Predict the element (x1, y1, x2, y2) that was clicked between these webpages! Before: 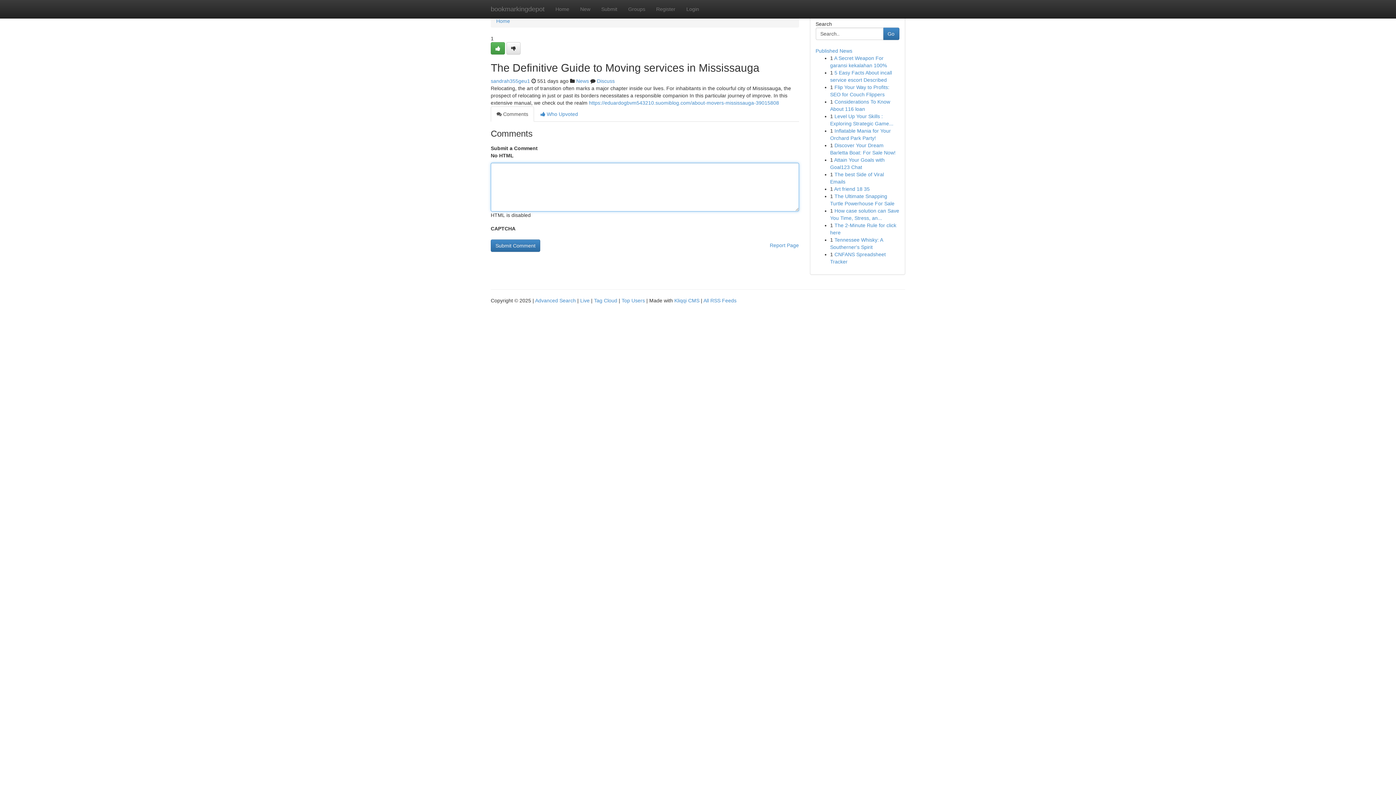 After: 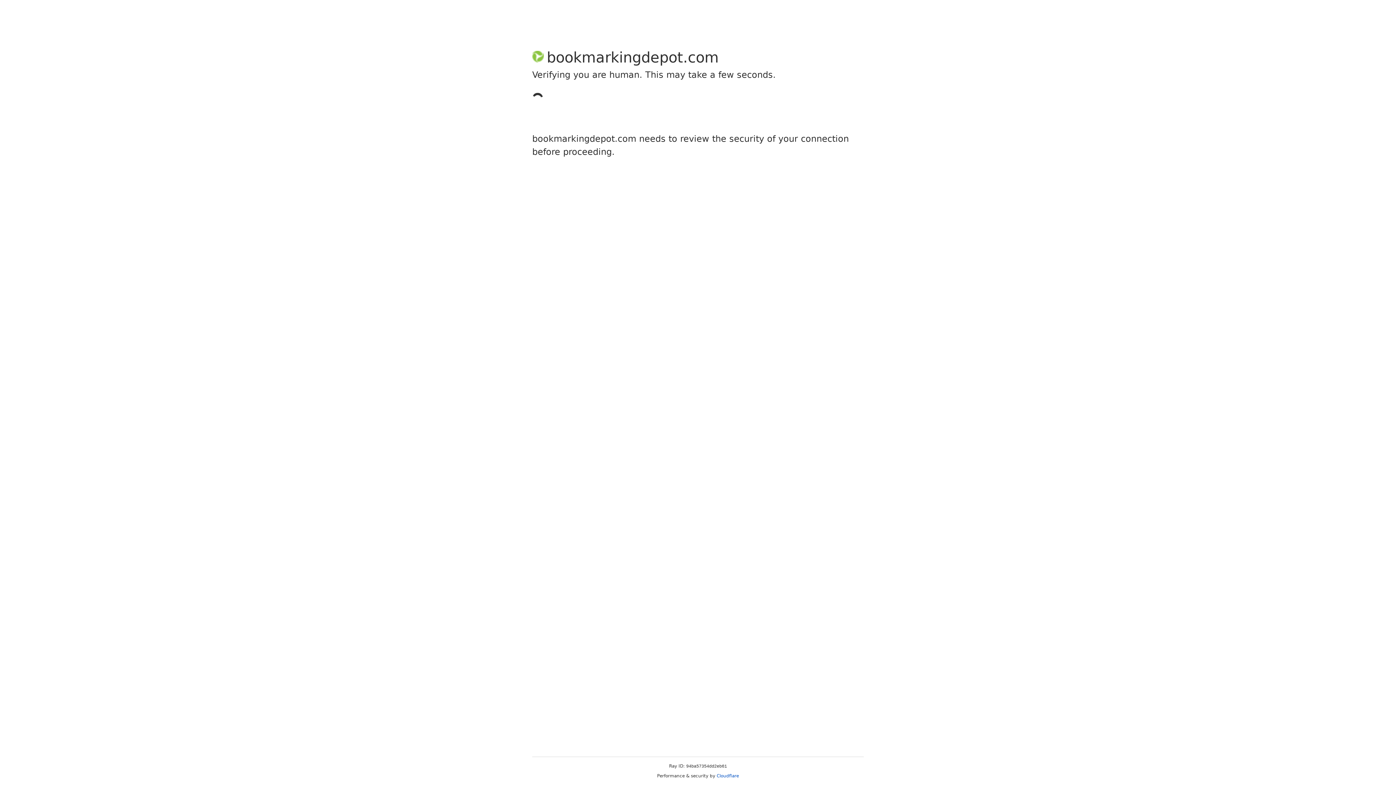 Action: bbox: (490, 42, 505, 54)